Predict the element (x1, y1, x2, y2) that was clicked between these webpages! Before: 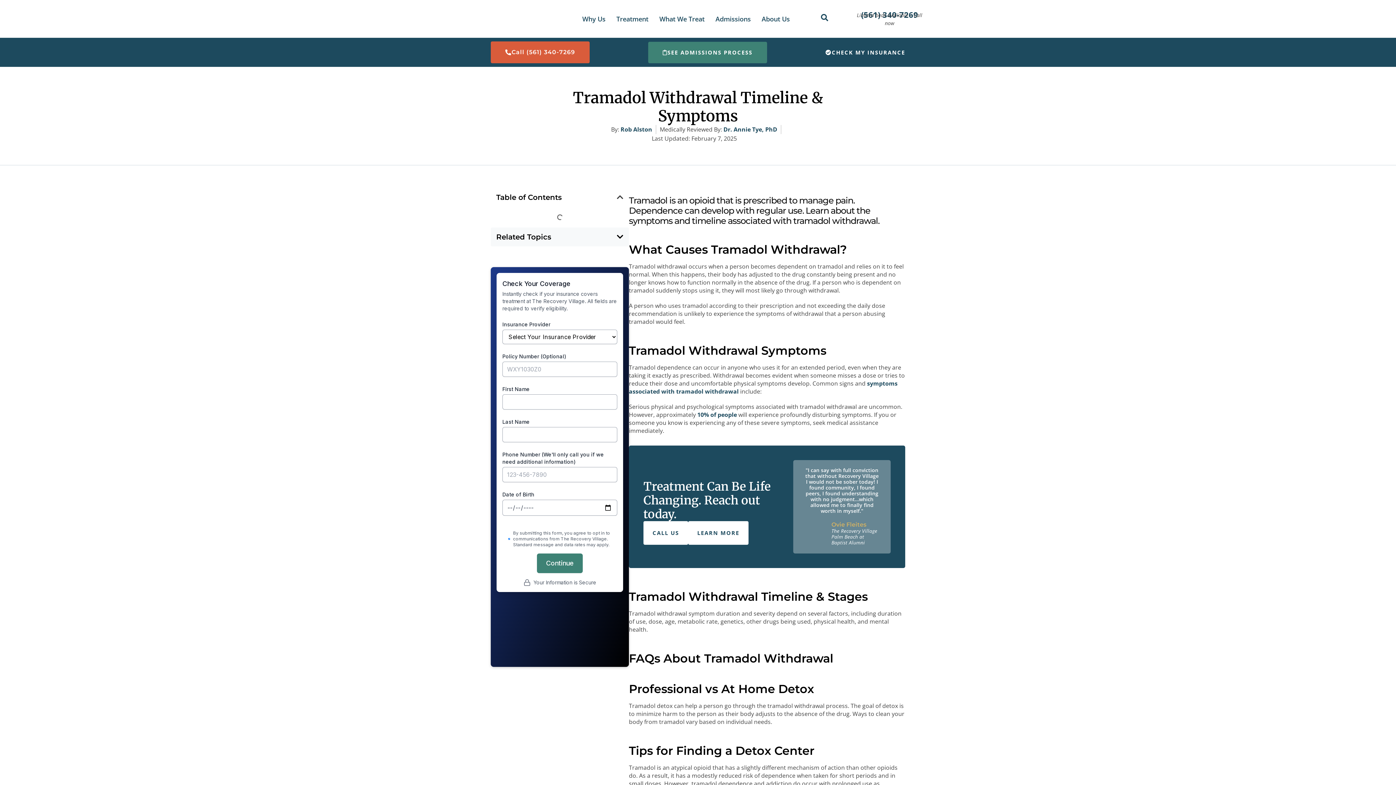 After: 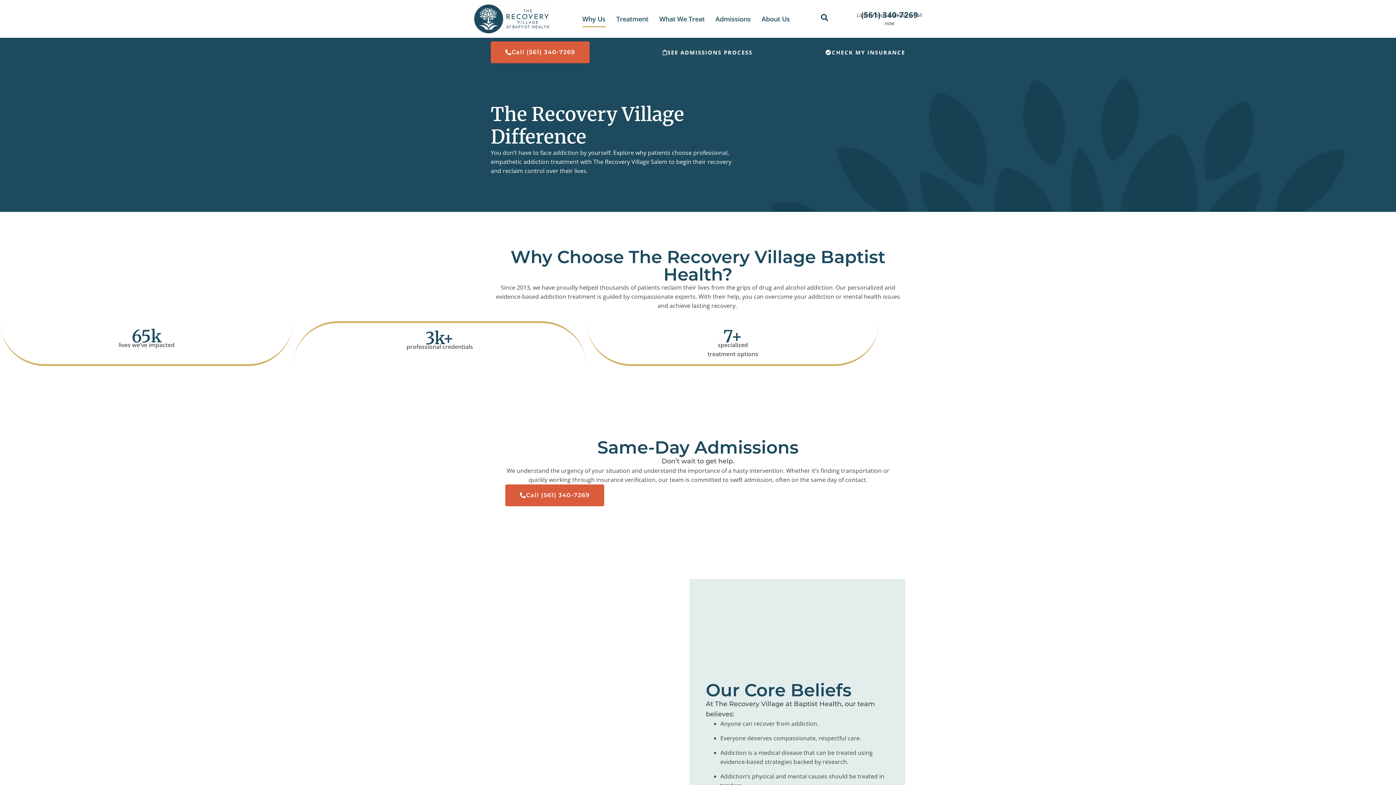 Action: label: Why Us bbox: (582, 10, 605, 27)